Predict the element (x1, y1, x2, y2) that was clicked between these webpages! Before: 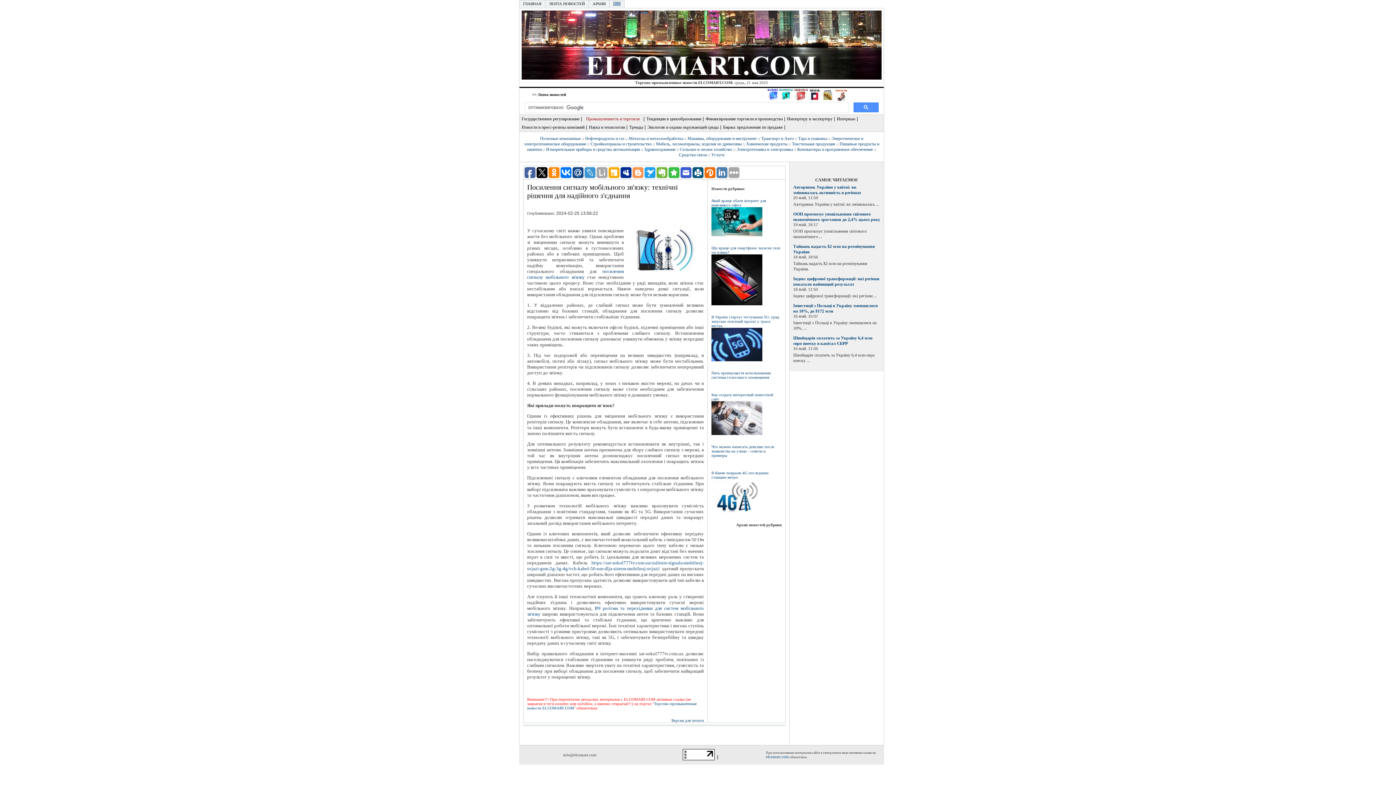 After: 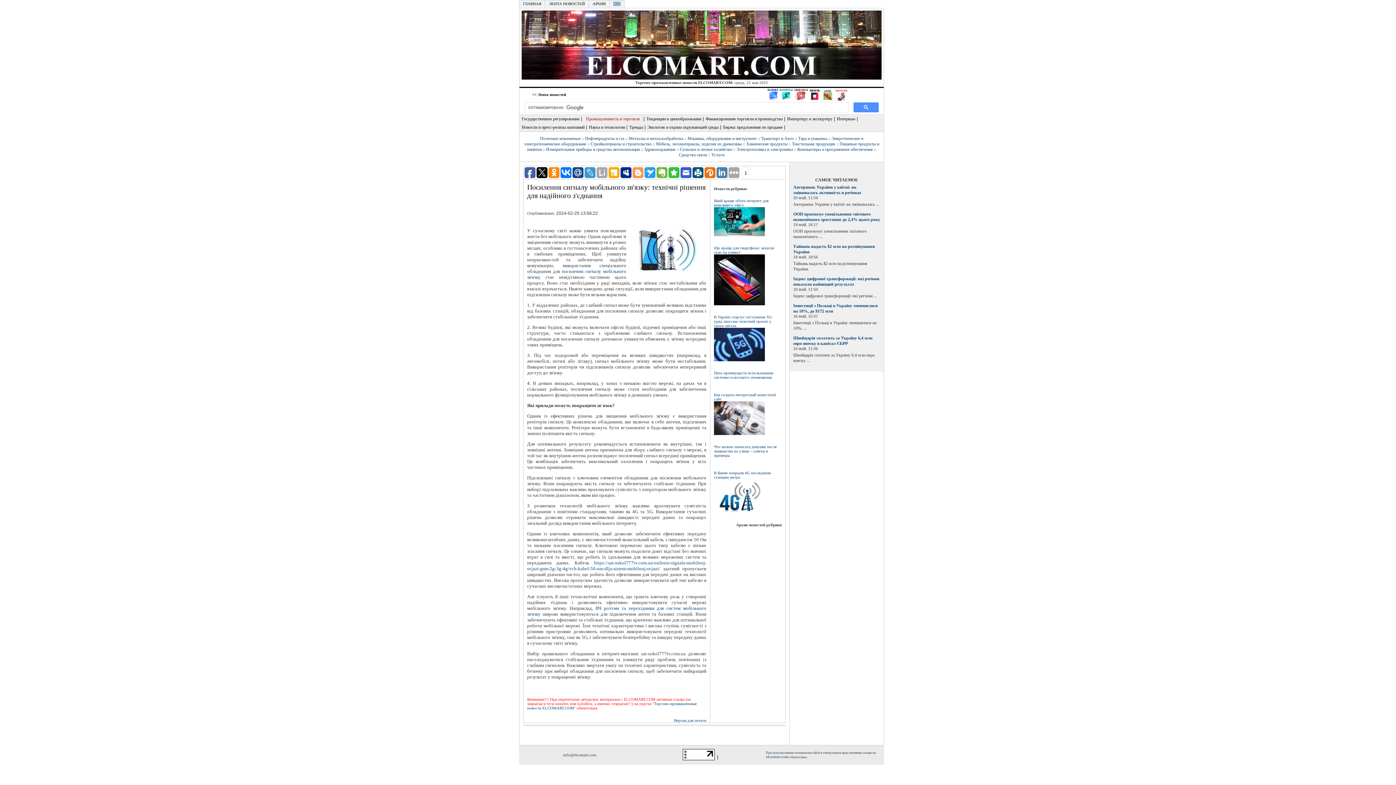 Action: bbox: (536, 167, 547, 178)